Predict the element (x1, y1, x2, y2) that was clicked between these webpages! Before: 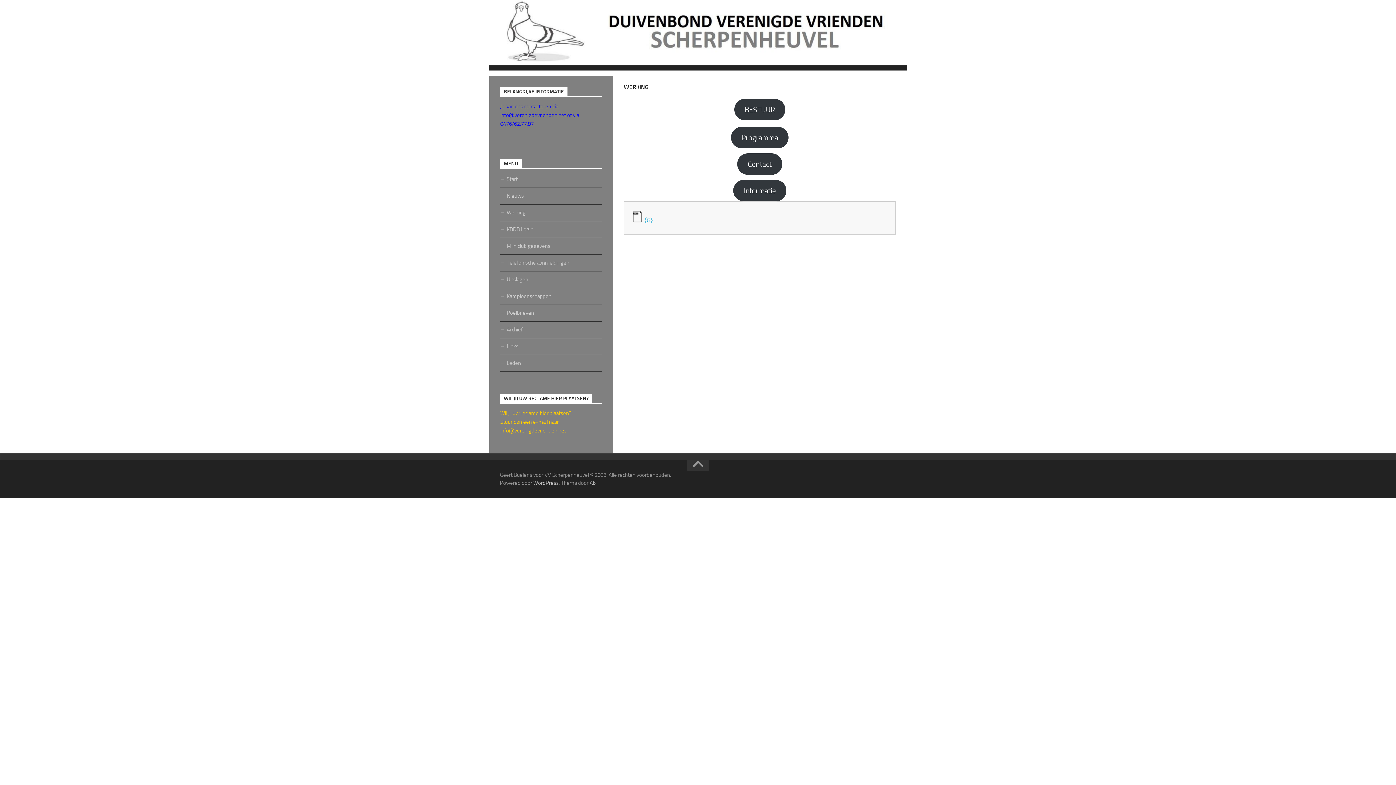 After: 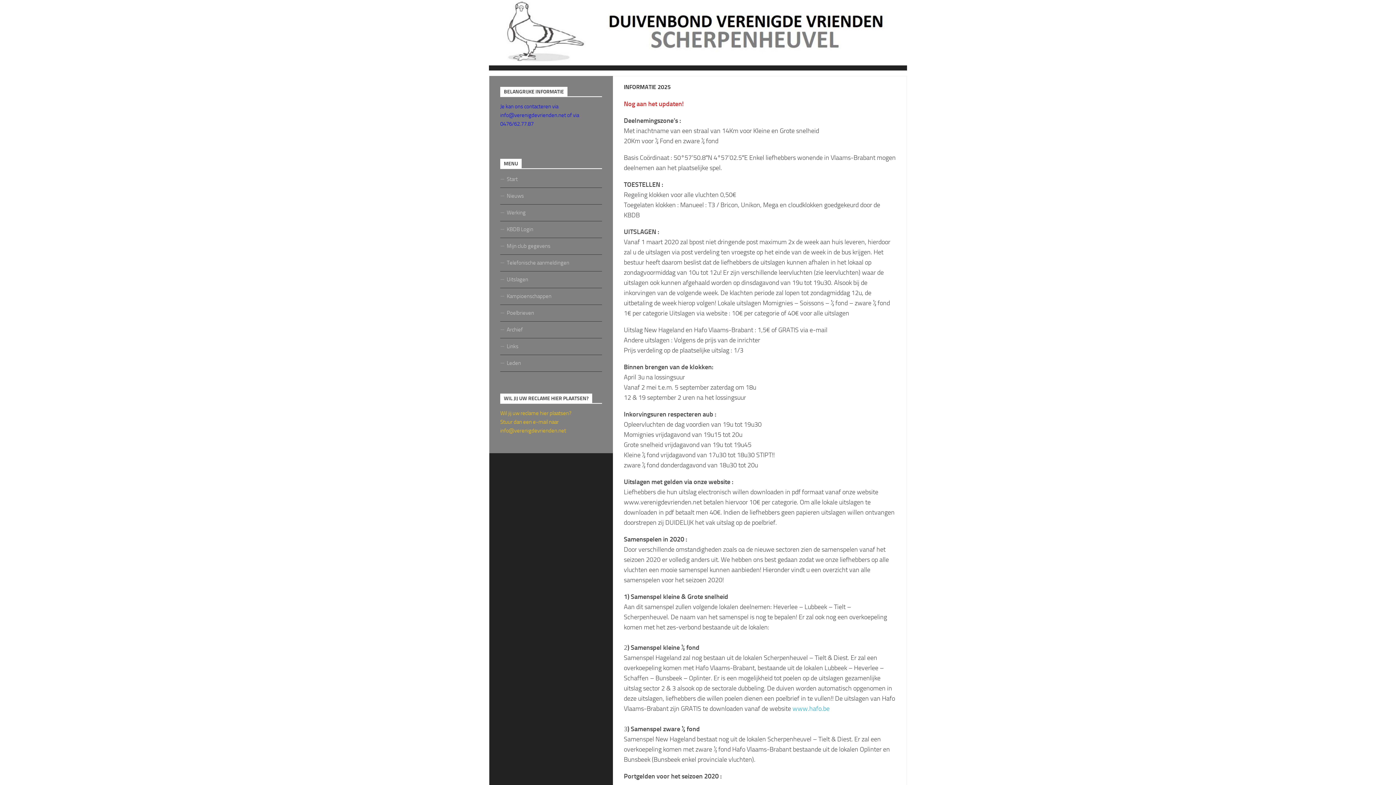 Action: label: Informatie bbox: (733, 180, 786, 201)